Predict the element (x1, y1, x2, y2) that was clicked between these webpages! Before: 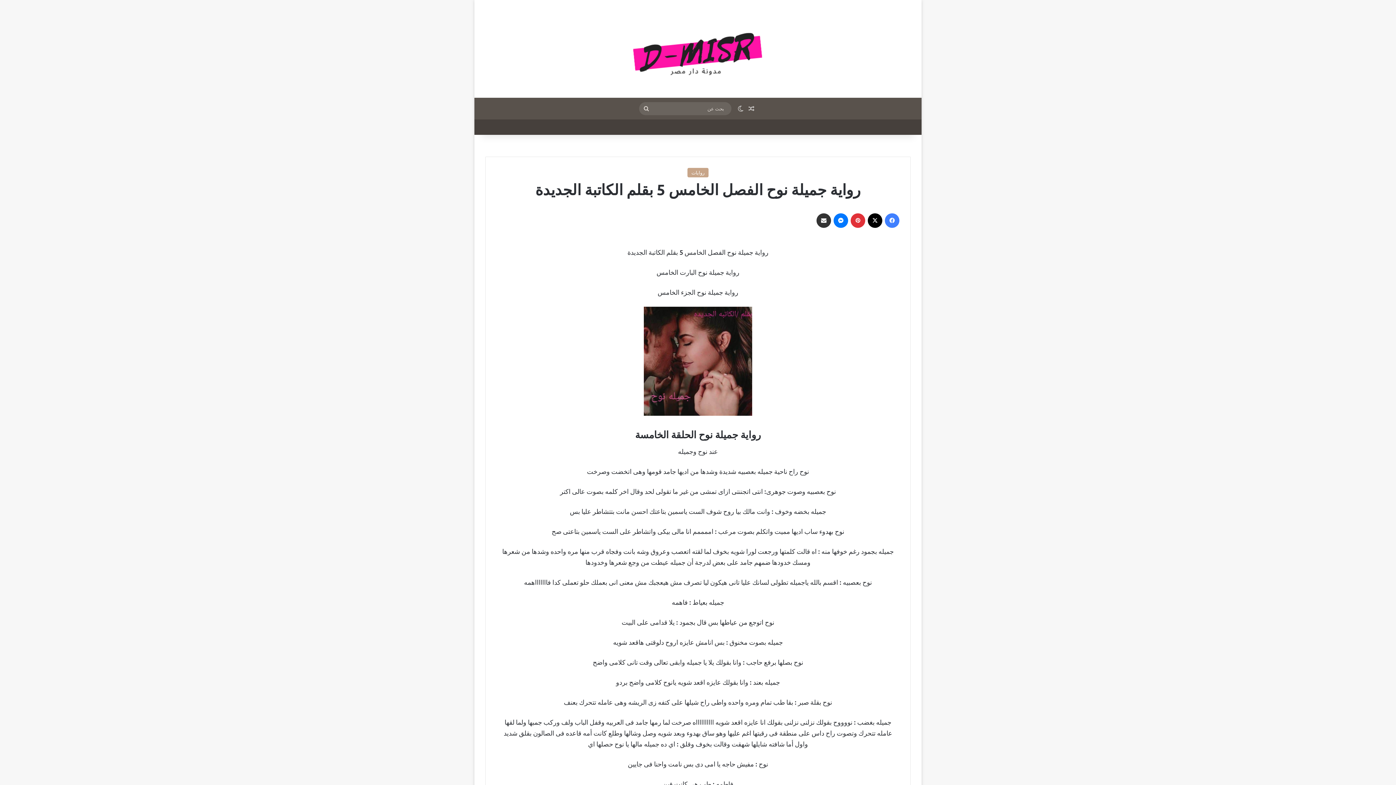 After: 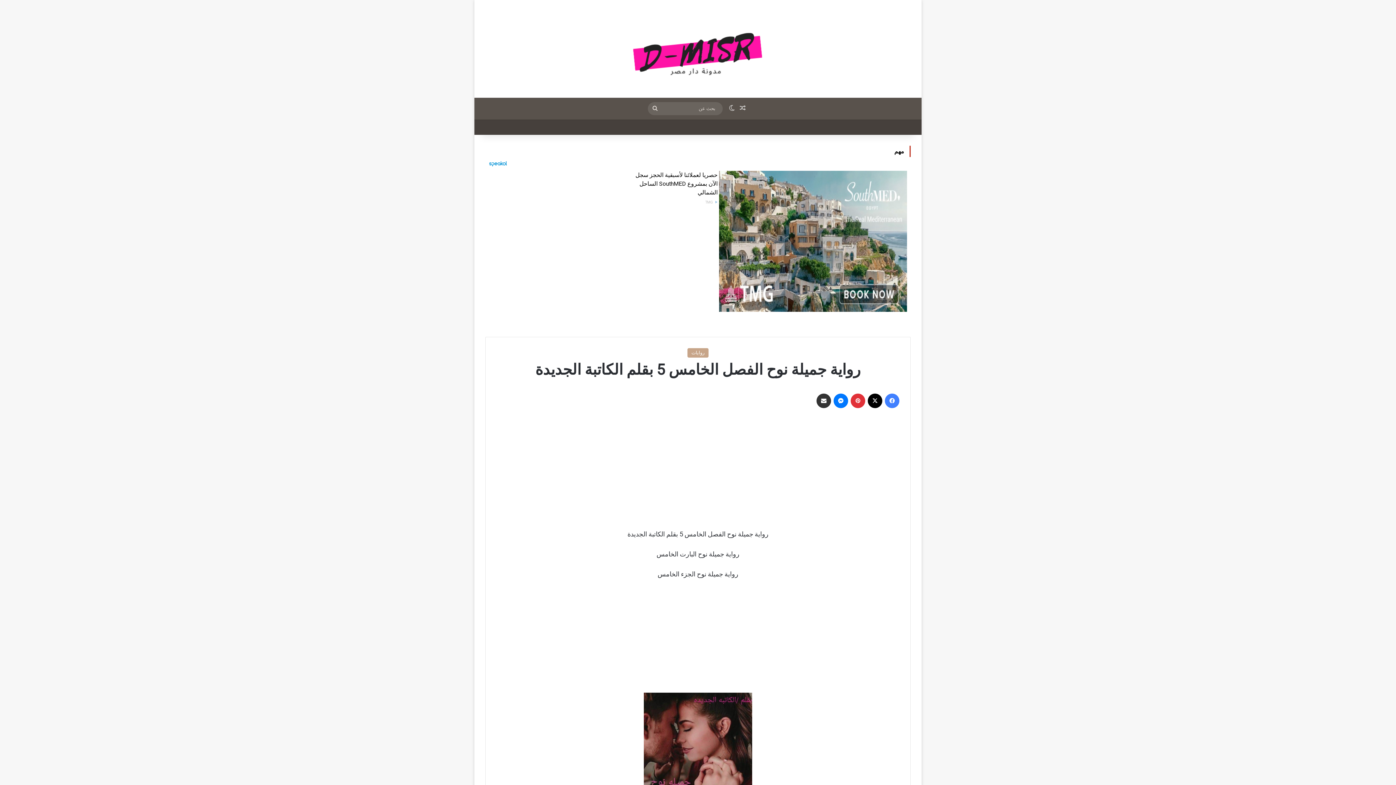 Action: bbox: (850, 213, 865, 228) label: بينتيريست